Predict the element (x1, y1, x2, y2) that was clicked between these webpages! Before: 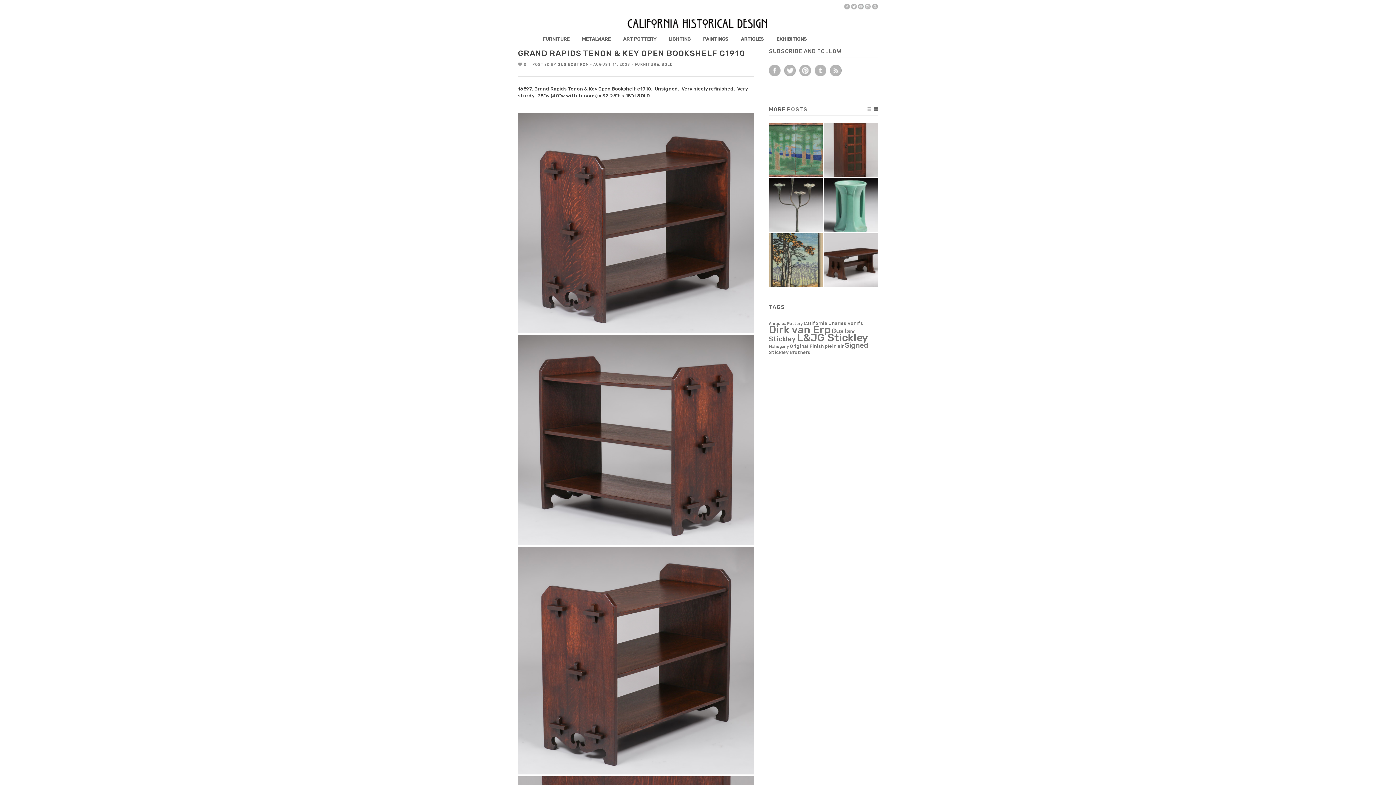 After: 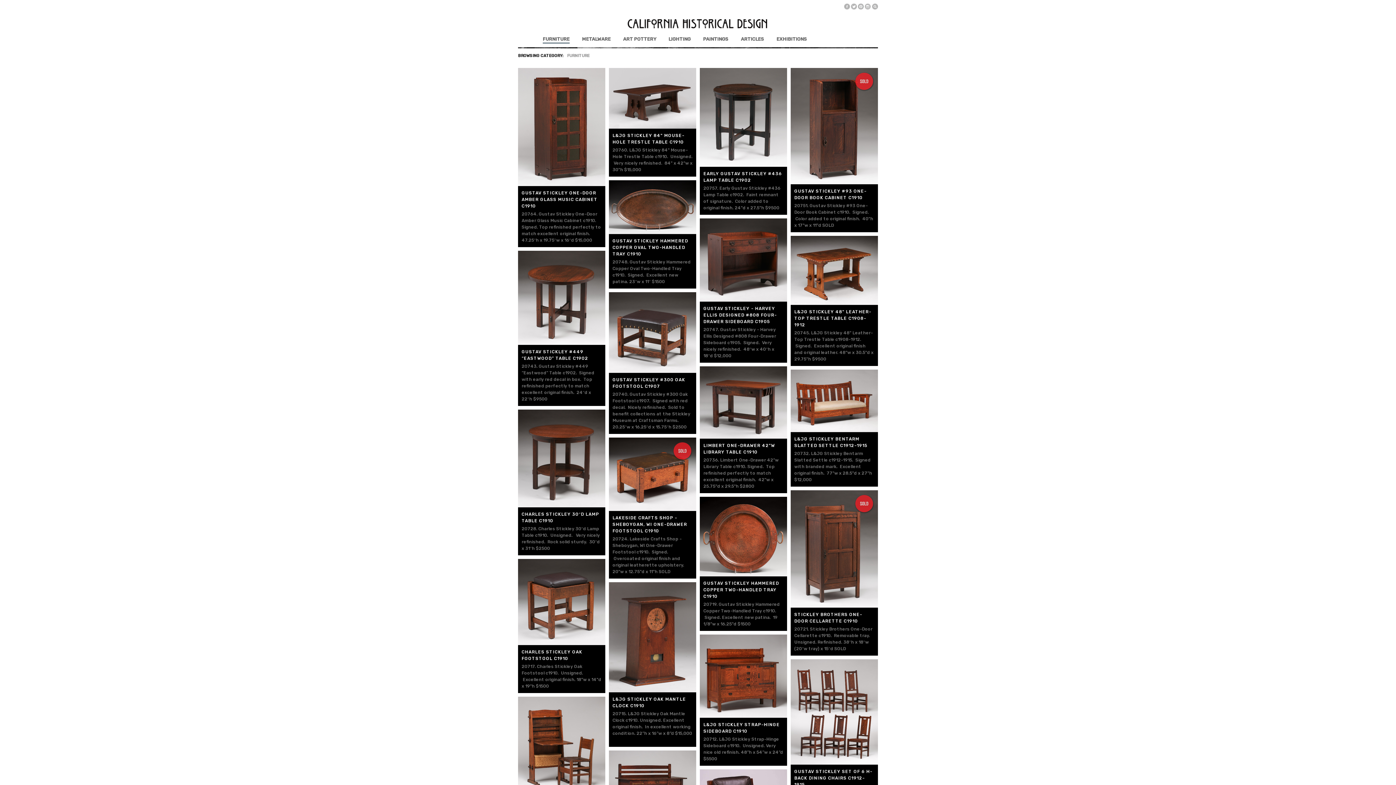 Action: label: FURNITURE bbox: (542, 36, 569, 42)